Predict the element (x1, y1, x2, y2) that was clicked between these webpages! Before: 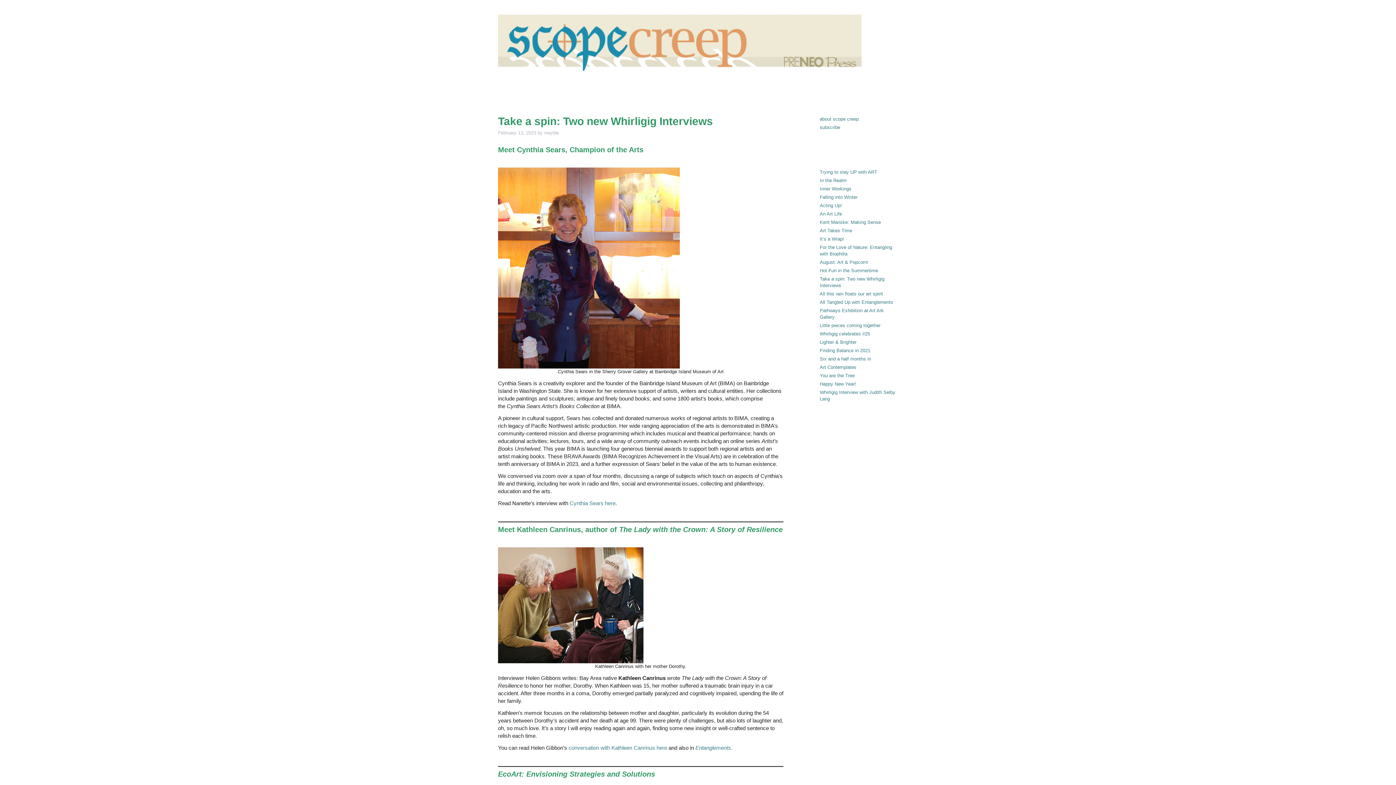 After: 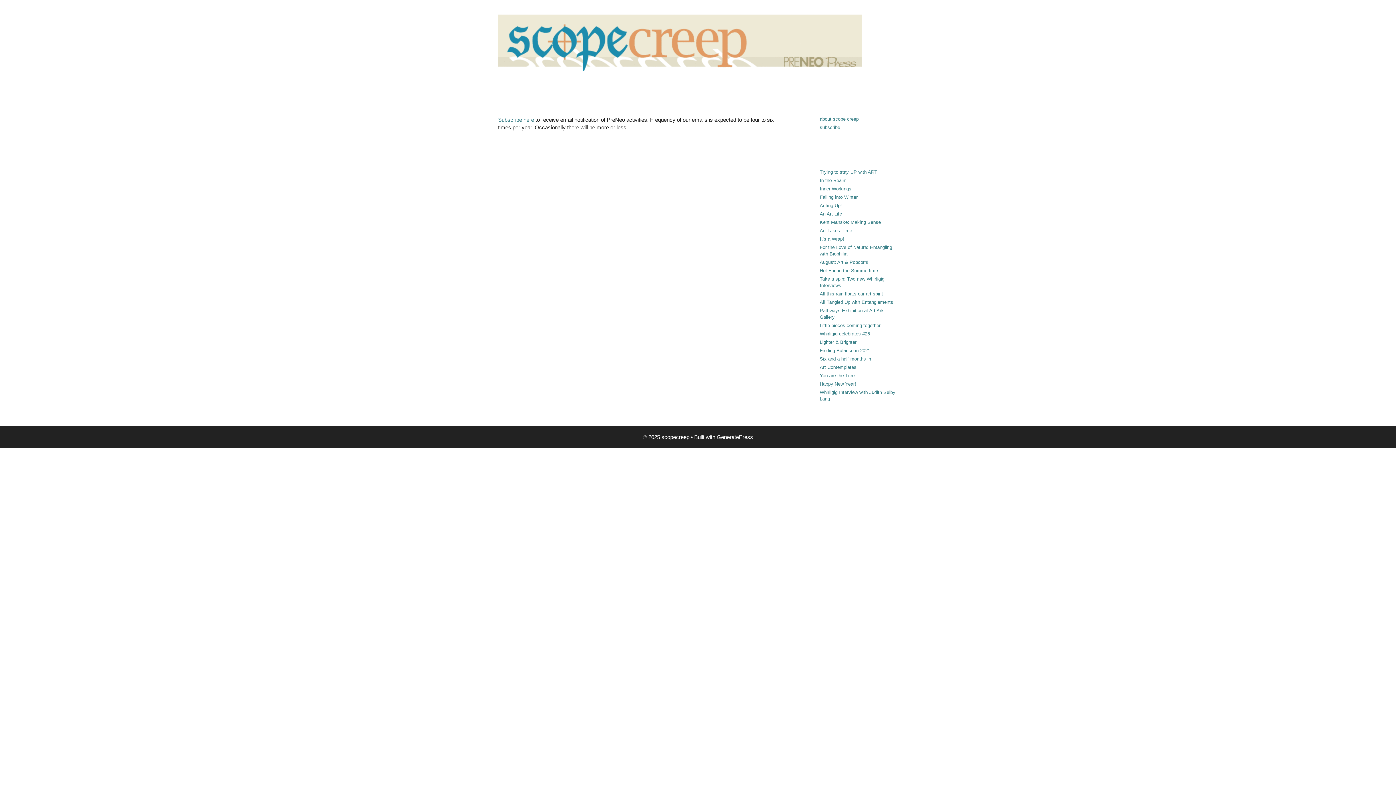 Action: label: subscribe bbox: (820, 124, 840, 130)